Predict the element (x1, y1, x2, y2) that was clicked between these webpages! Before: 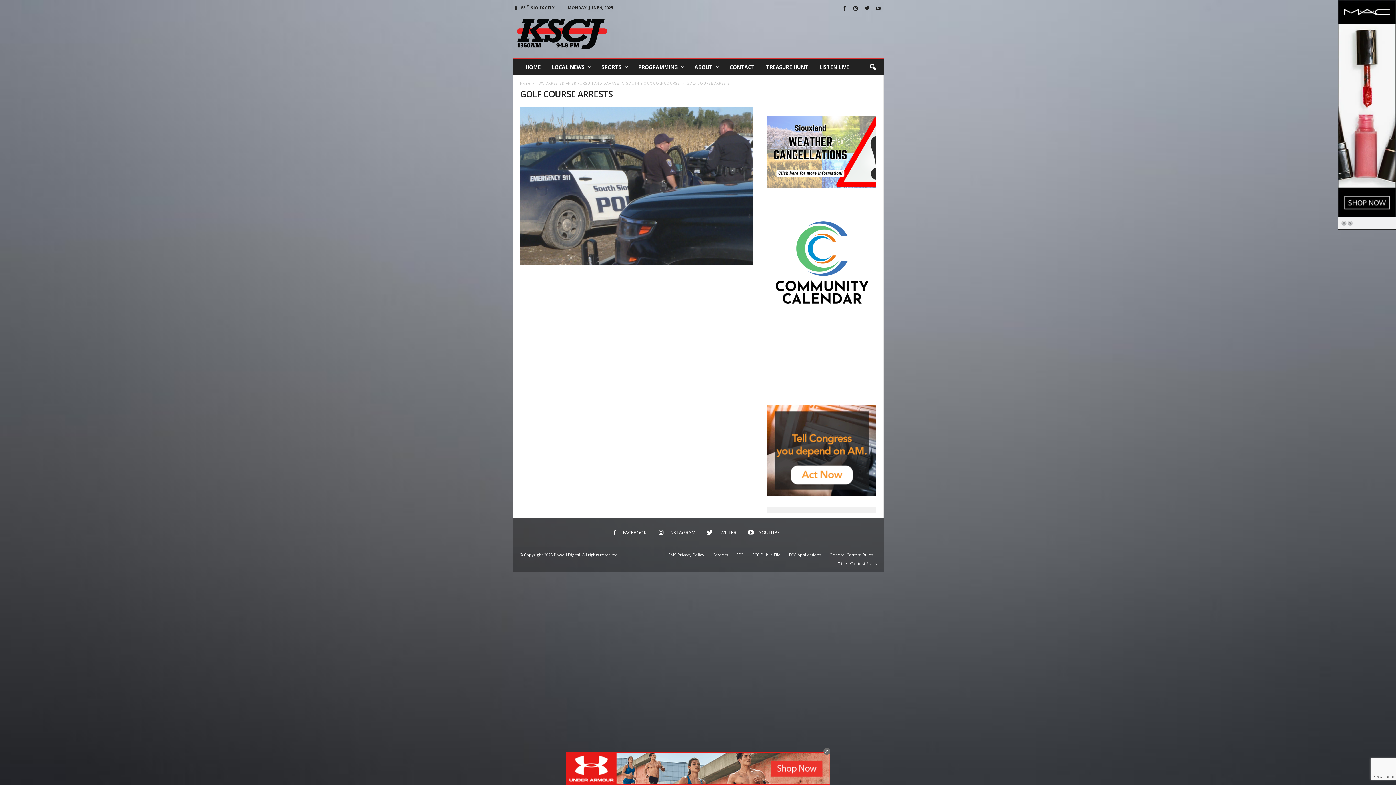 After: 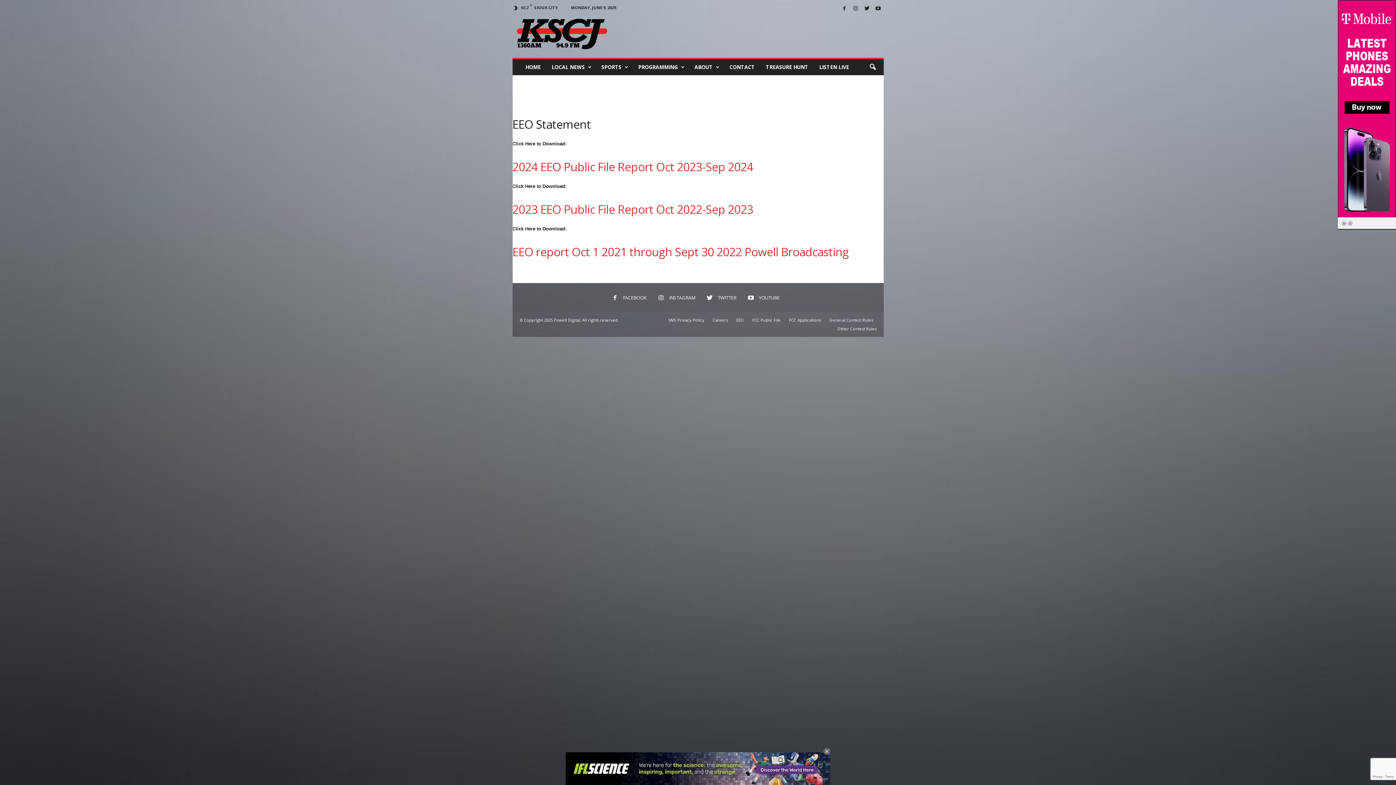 Action: bbox: (732, 552, 747, 557) label: EEO